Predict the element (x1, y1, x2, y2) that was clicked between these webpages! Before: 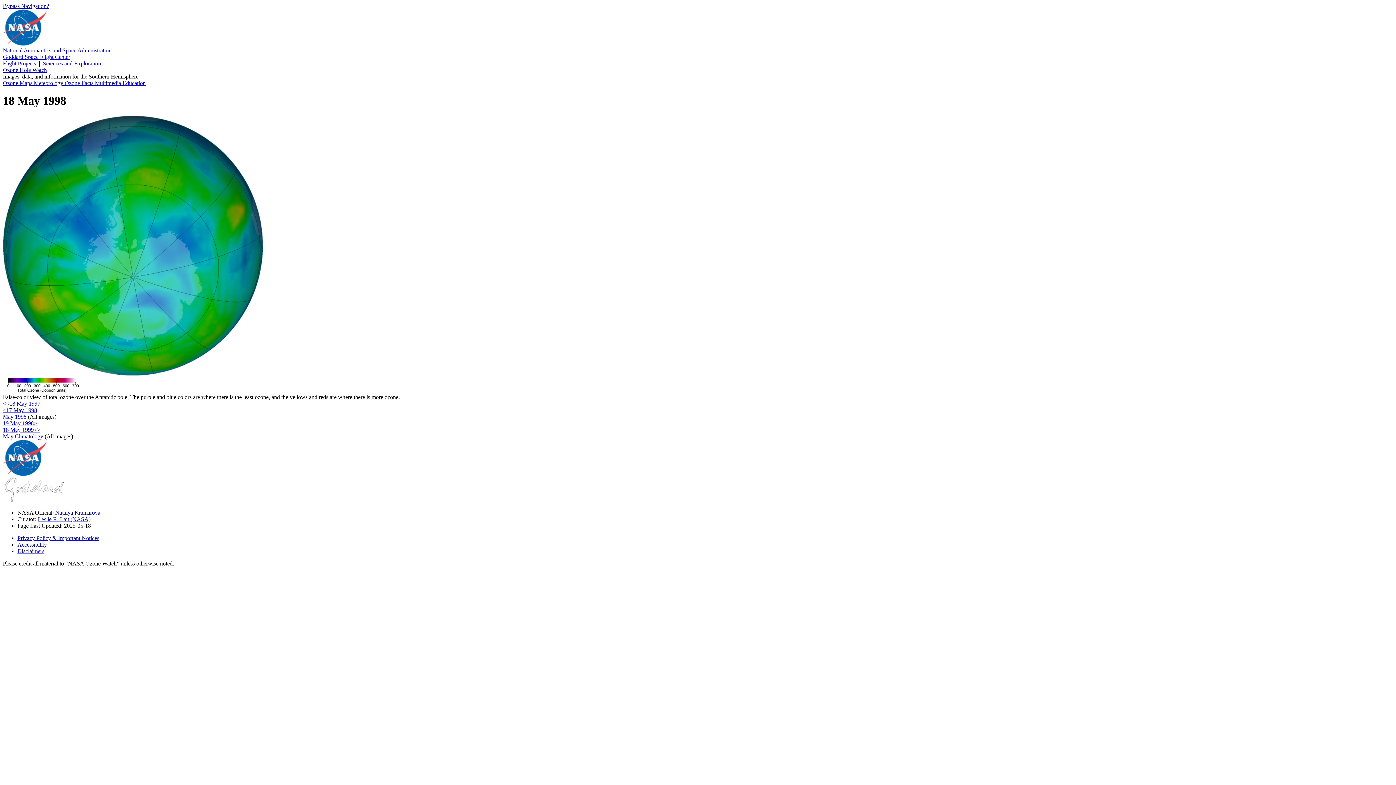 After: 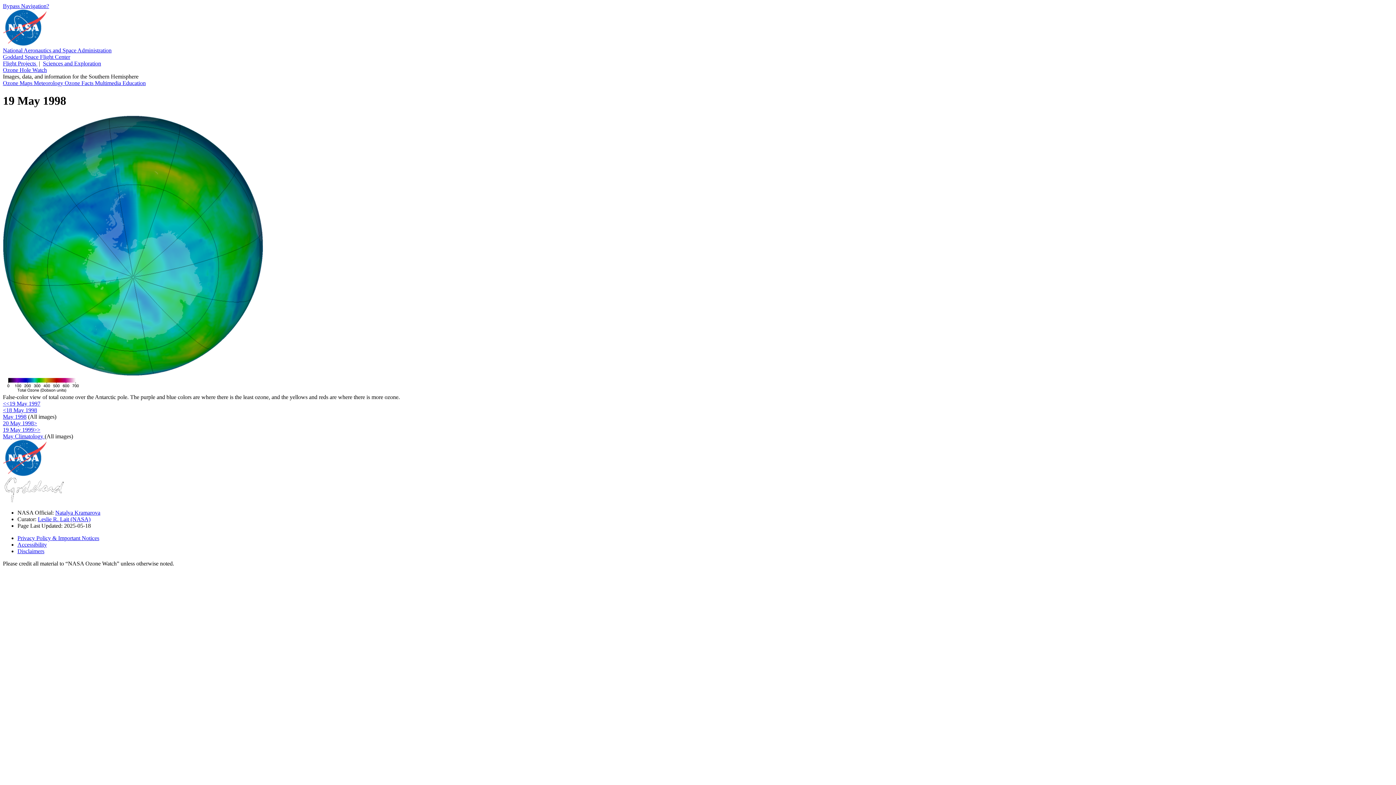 Action: label: 19 May 1998> bbox: (2, 420, 37, 426)